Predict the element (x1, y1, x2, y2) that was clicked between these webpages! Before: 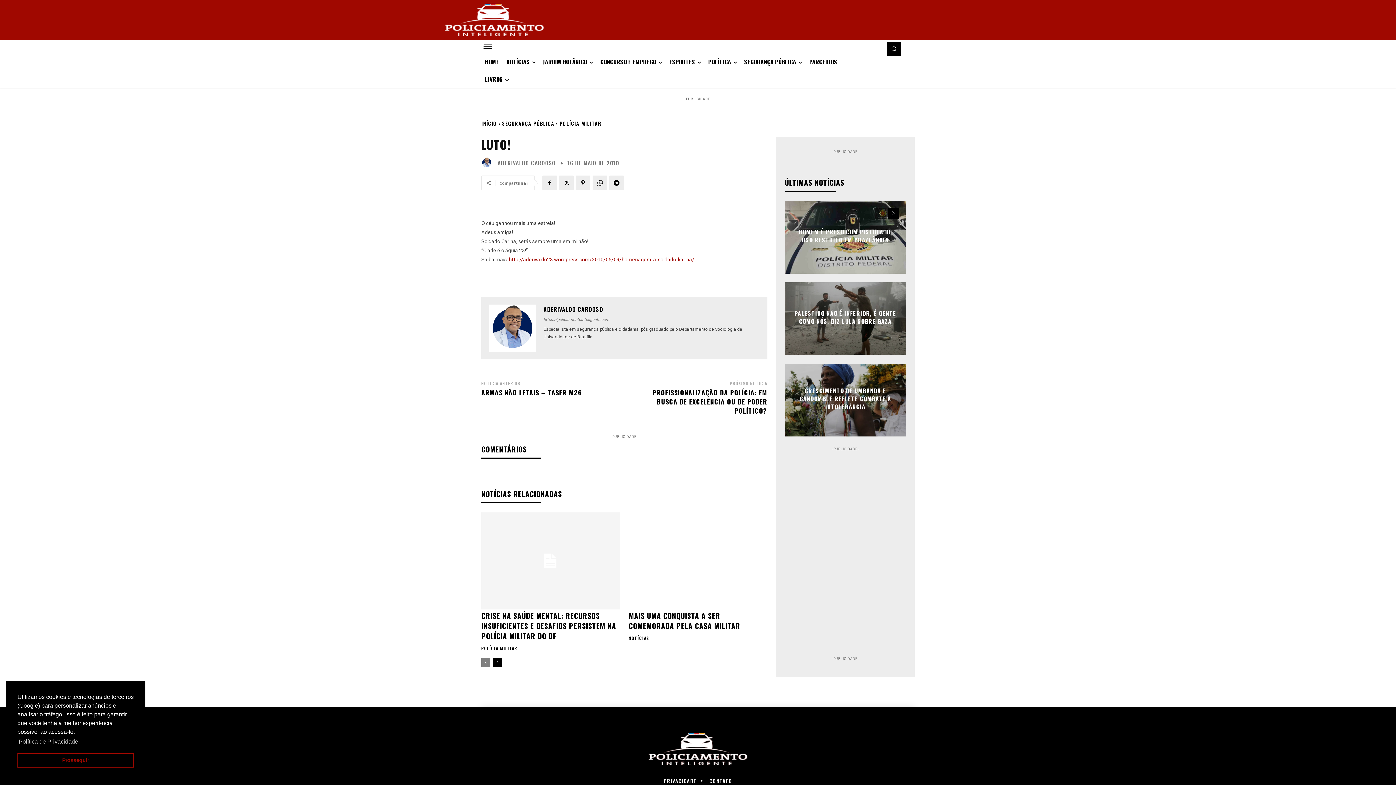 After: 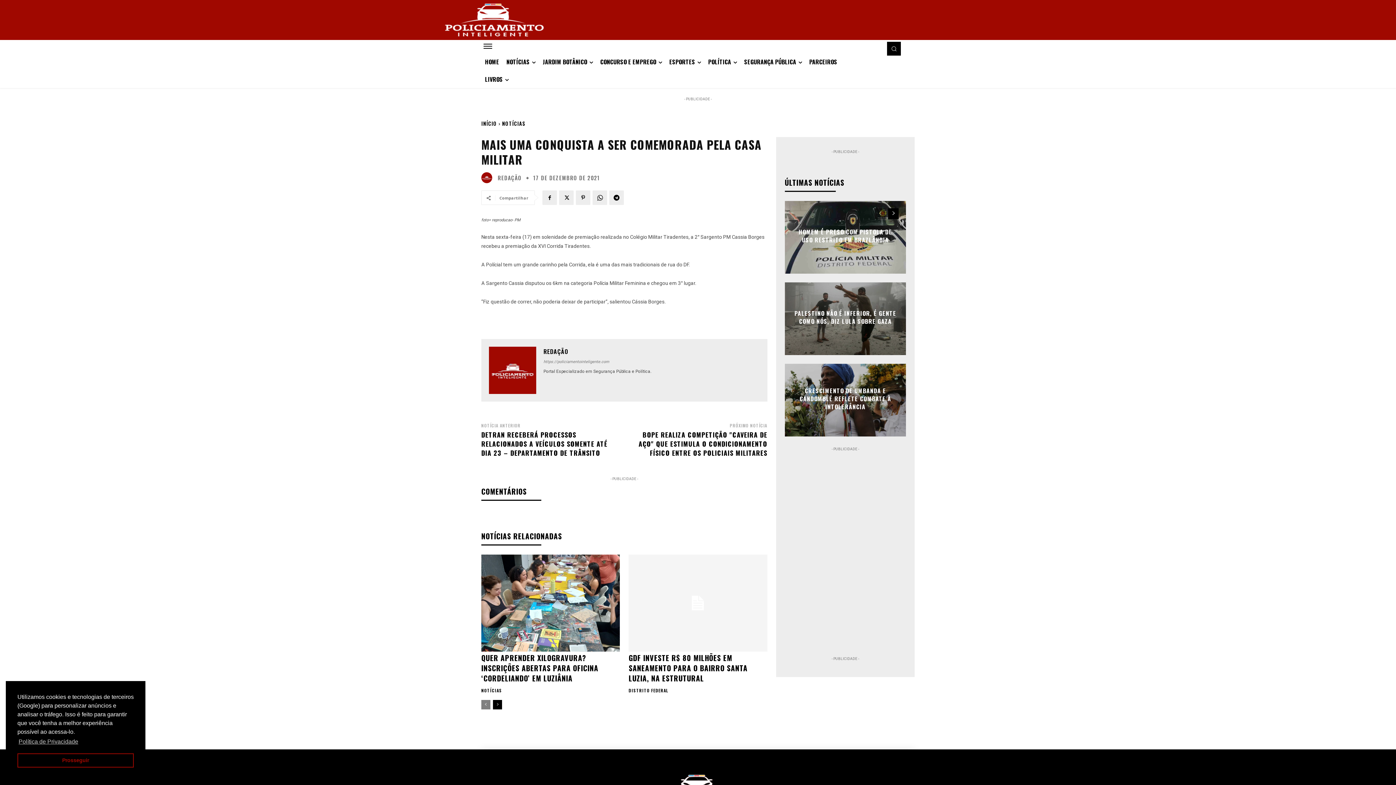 Action: label: MAIS UMA CONQUISTA A SER COMEMORADA PELA CASA MILITAR bbox: (628, 610, 740, 631)